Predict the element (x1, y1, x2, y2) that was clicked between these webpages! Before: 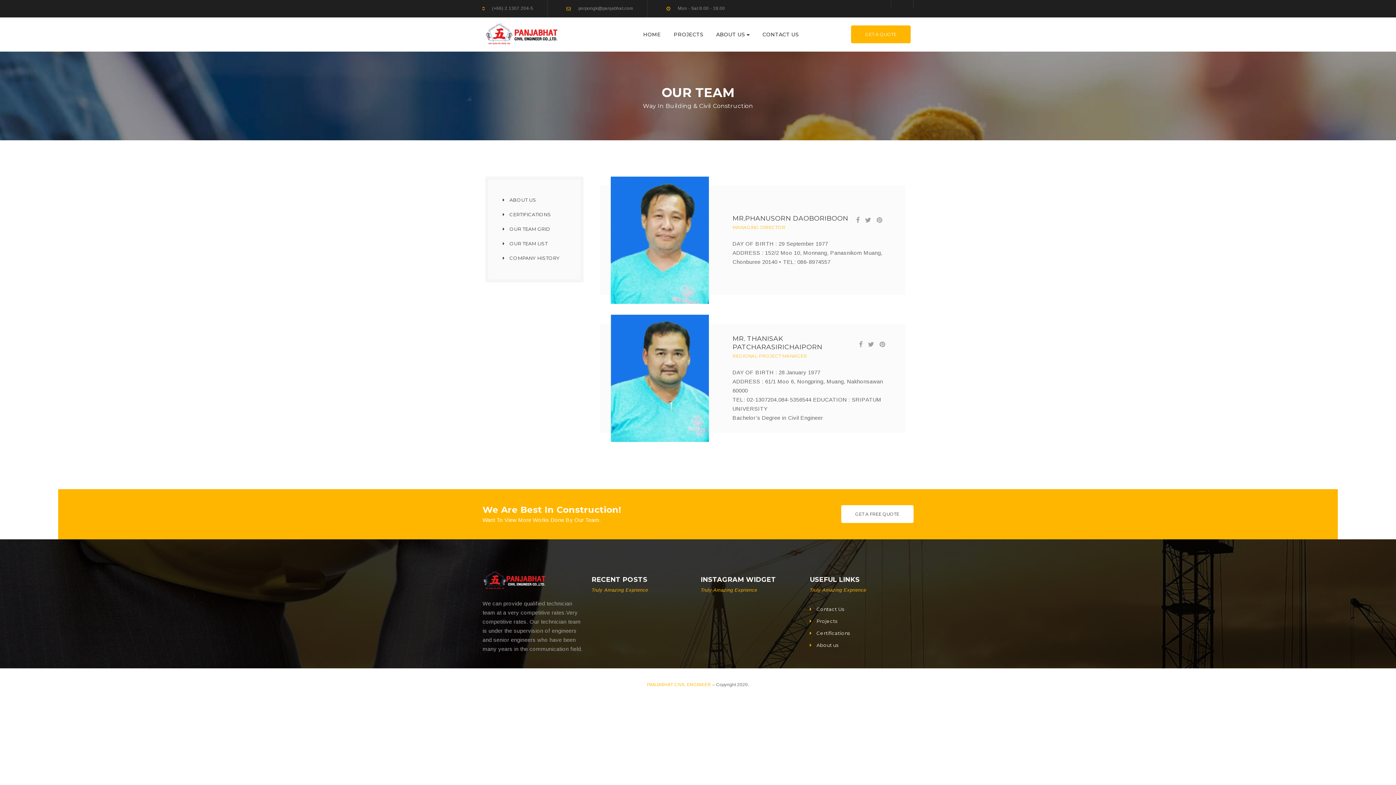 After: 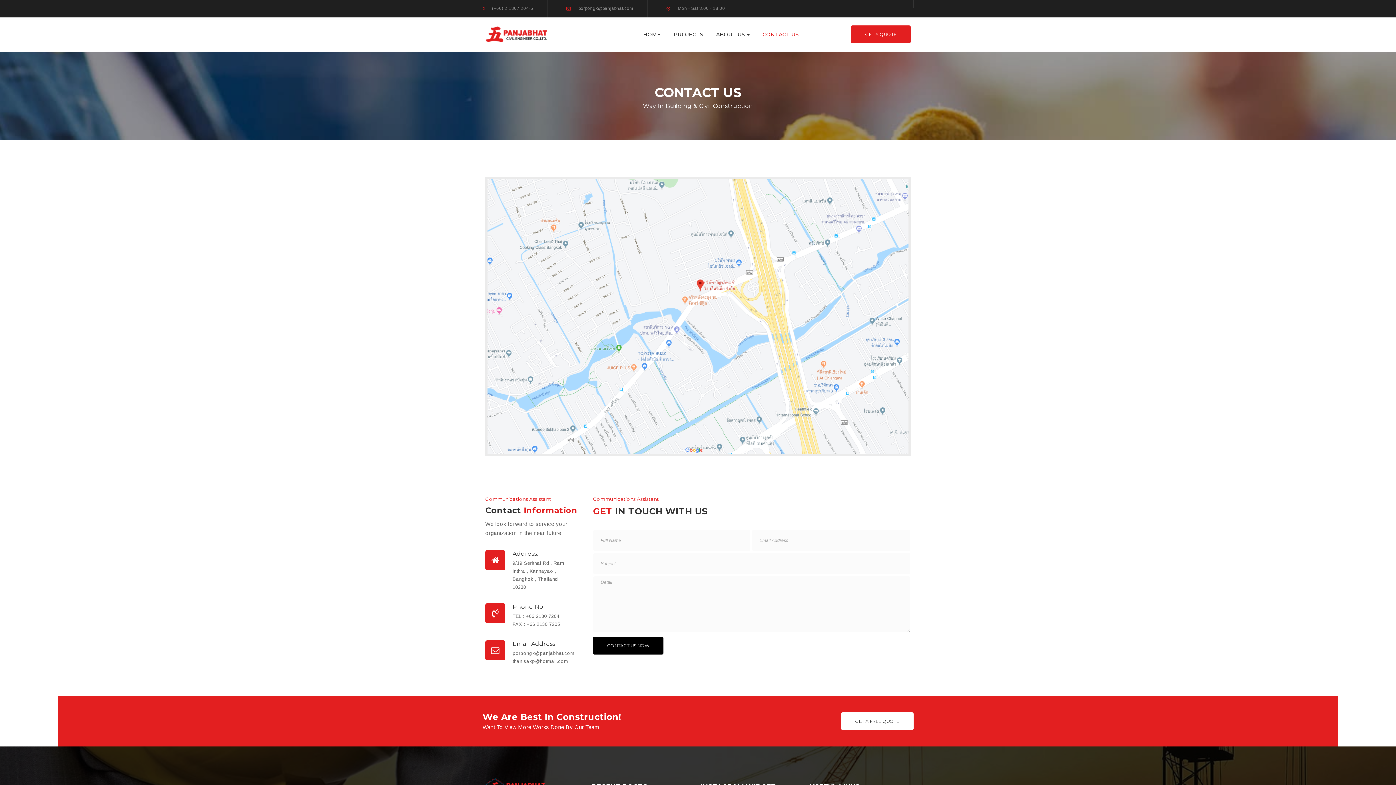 Action: label: GET A FREE QUOTE bbox: (841, 505, 913, 523)